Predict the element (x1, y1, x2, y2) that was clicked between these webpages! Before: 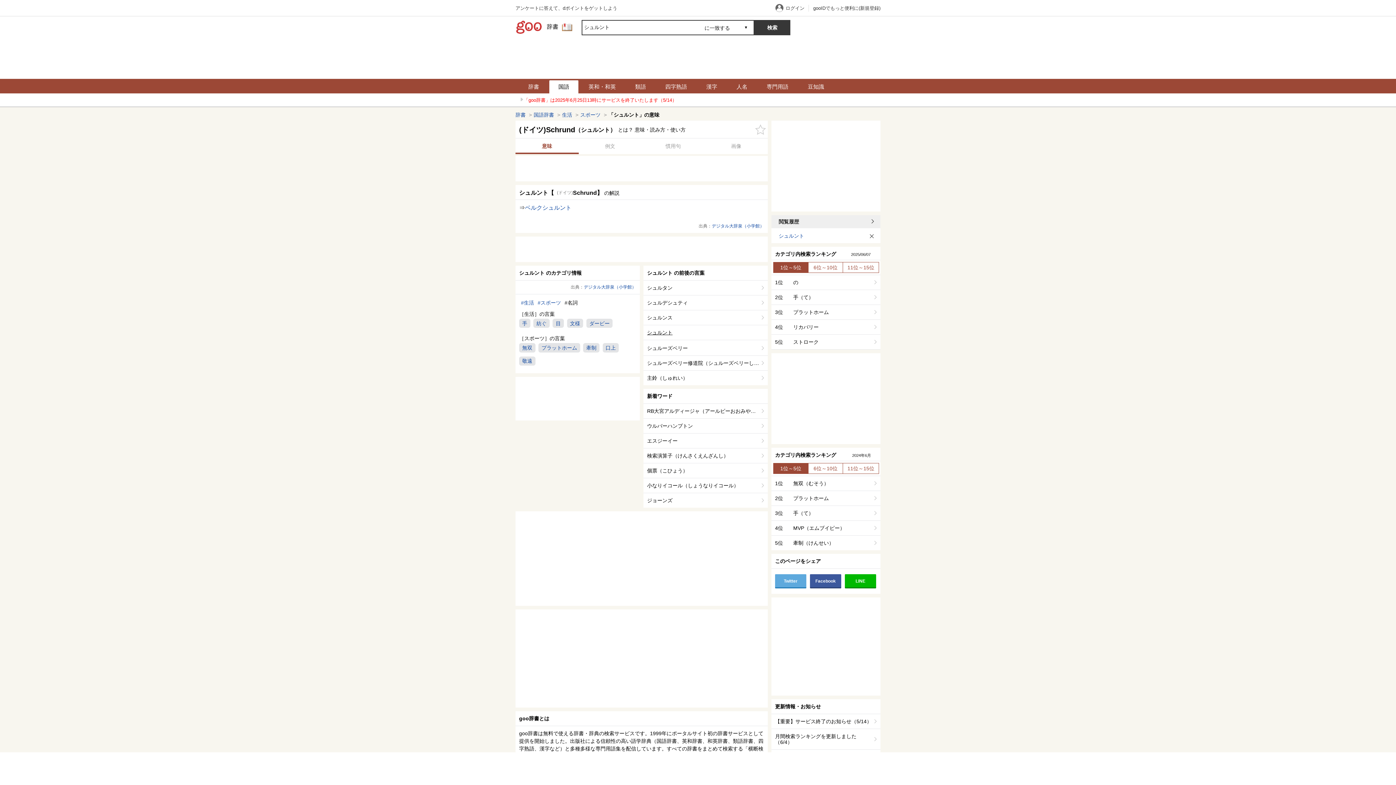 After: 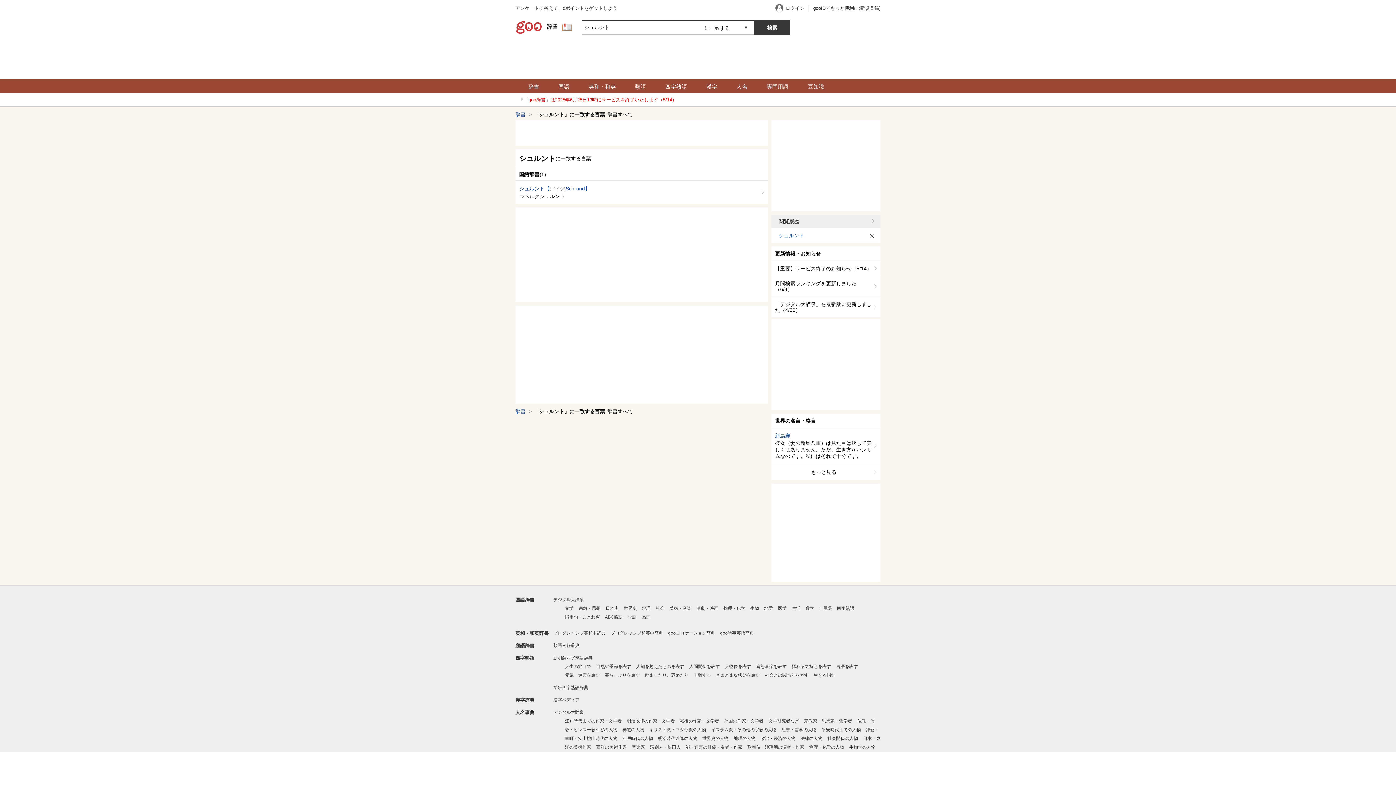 Action: bbox: (757, 80, 797, 93) label: 専門用語